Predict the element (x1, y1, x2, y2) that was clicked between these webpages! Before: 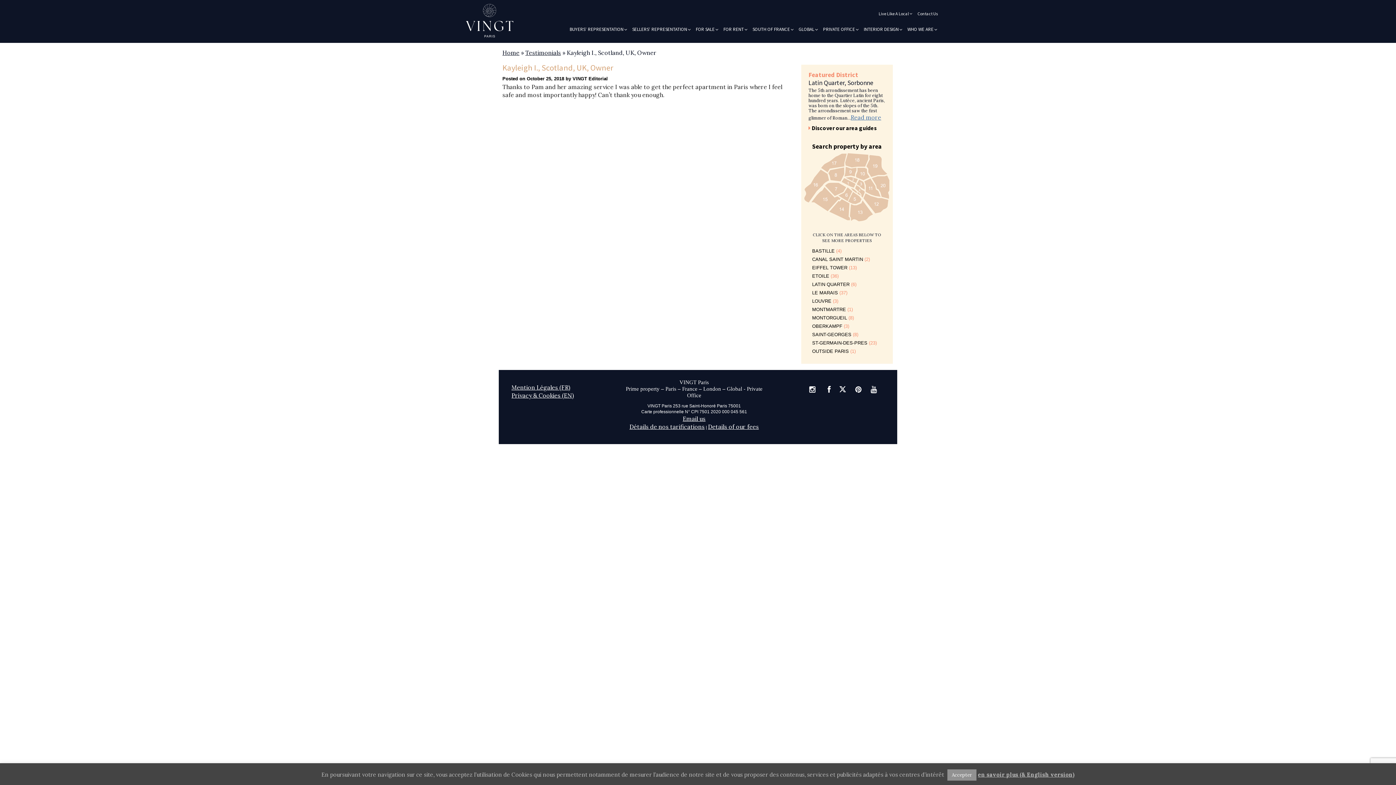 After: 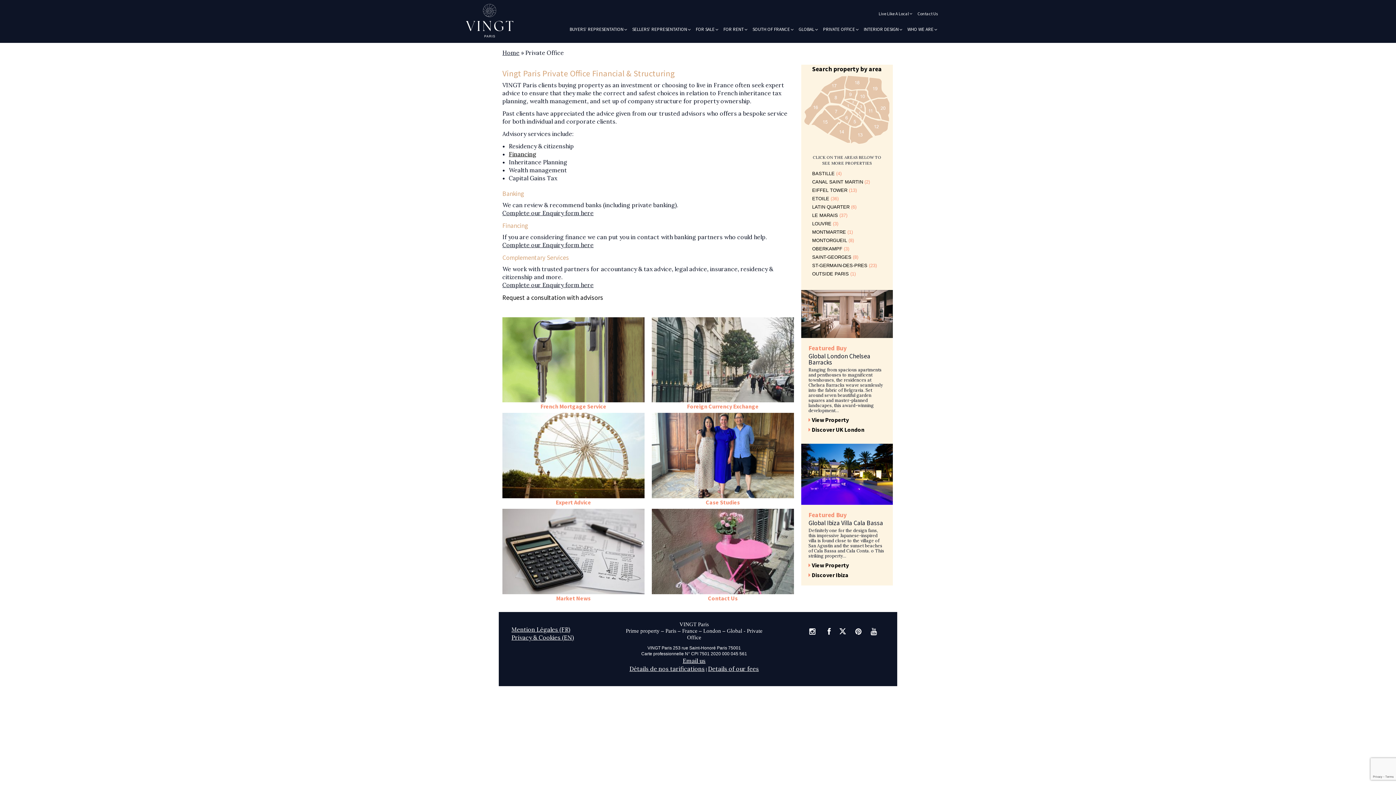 Action: bbox: (818, 21, 859, 36) label: PRIVATE OFFICE